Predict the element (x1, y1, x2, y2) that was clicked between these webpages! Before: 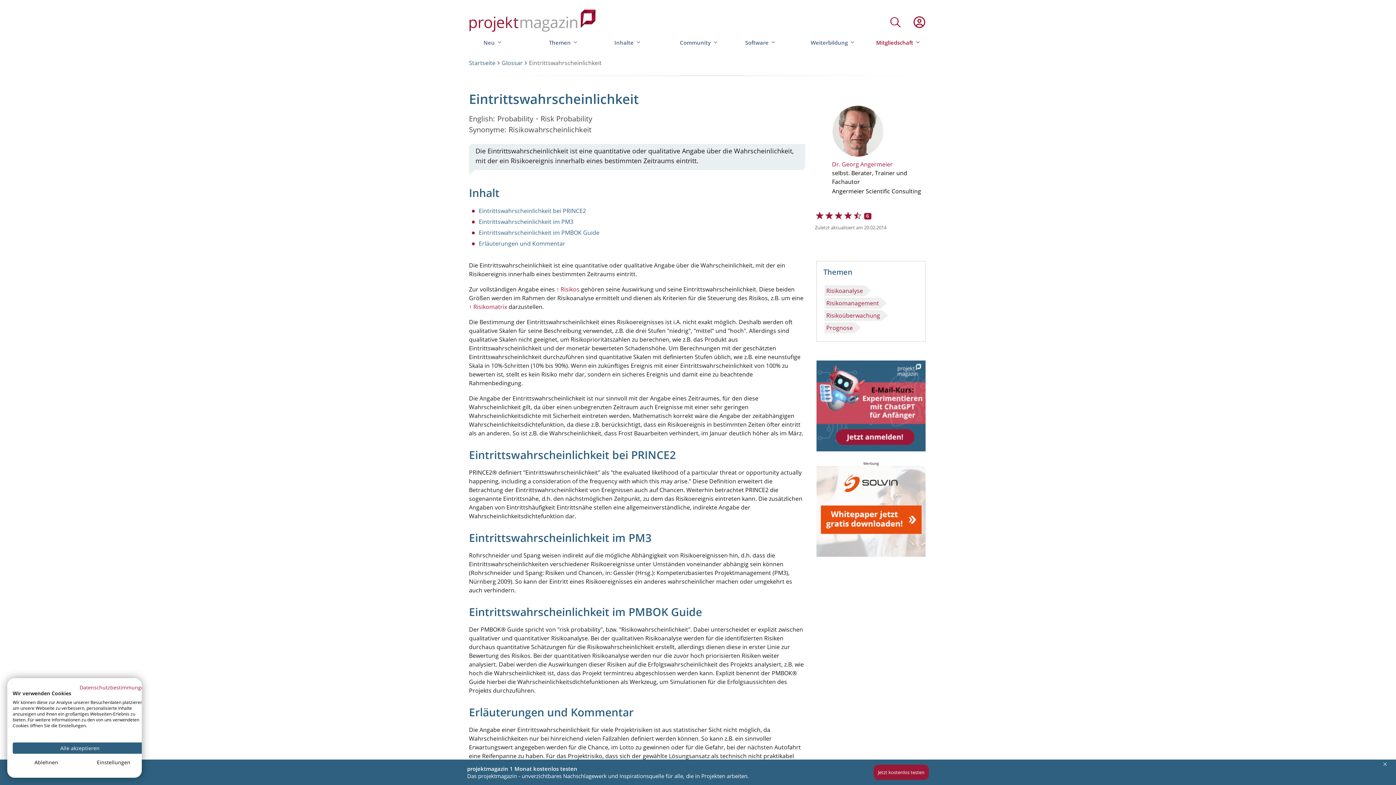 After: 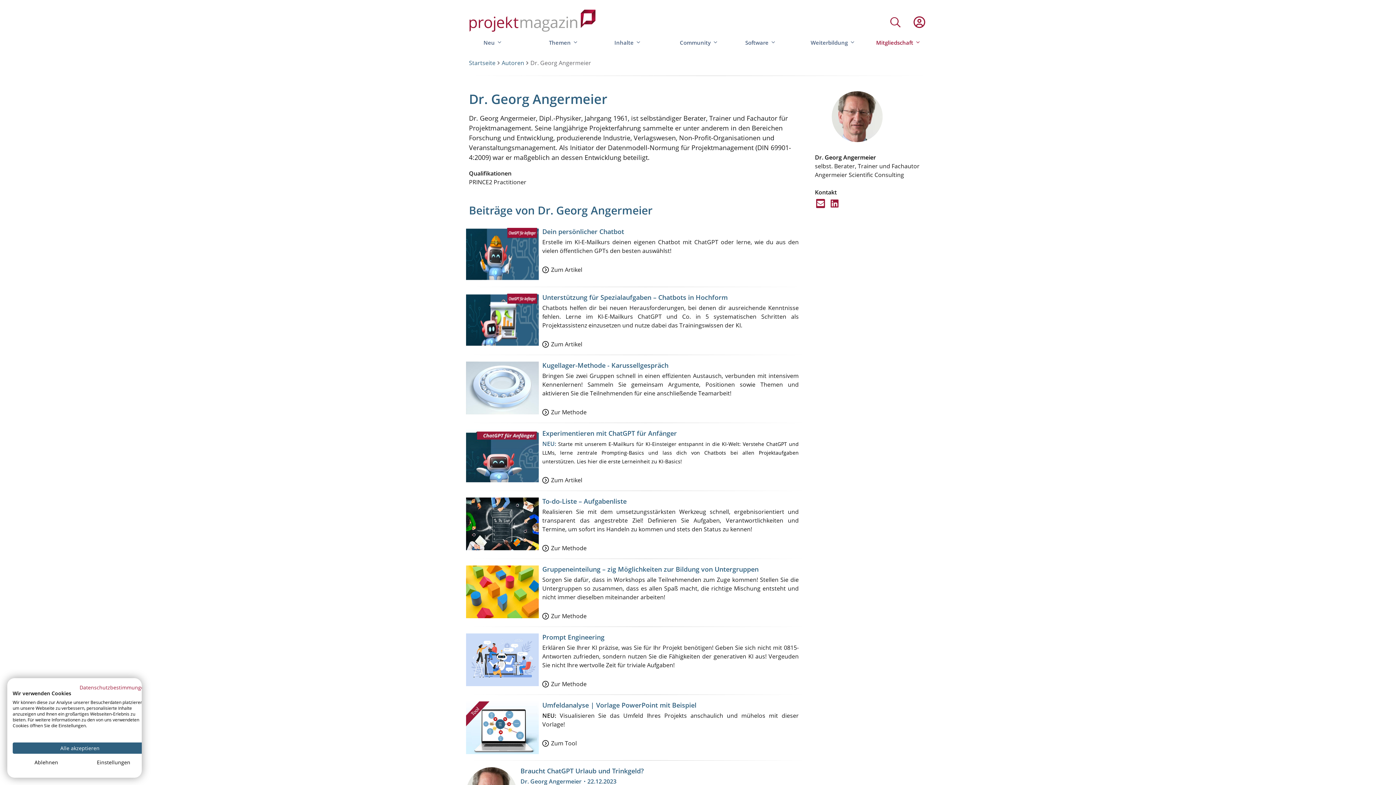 Action: label: Dr. Georg Angermeier
selbst. Berater, Trainer und Fachautor
Angermeier Scientific Consulting bbox: (821, 105, 927, 195)